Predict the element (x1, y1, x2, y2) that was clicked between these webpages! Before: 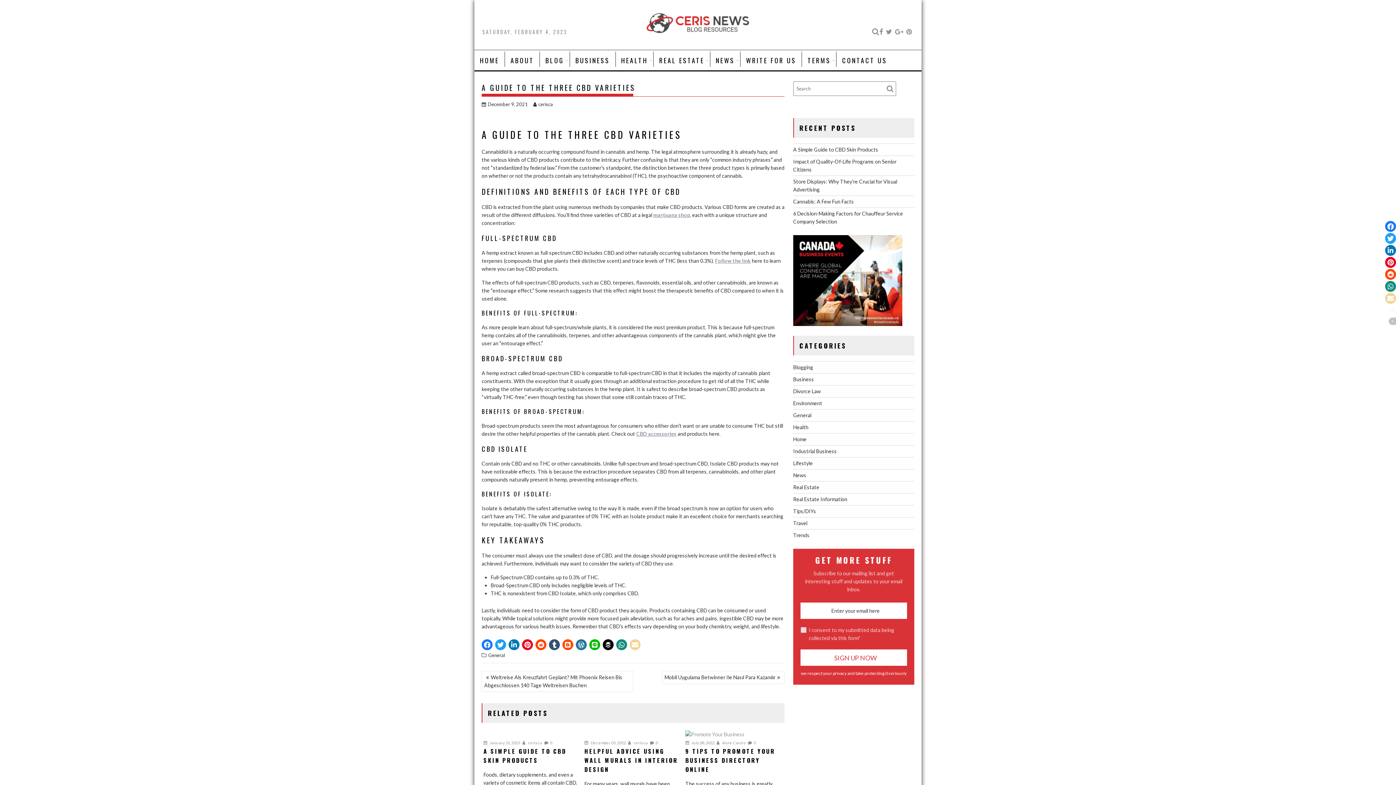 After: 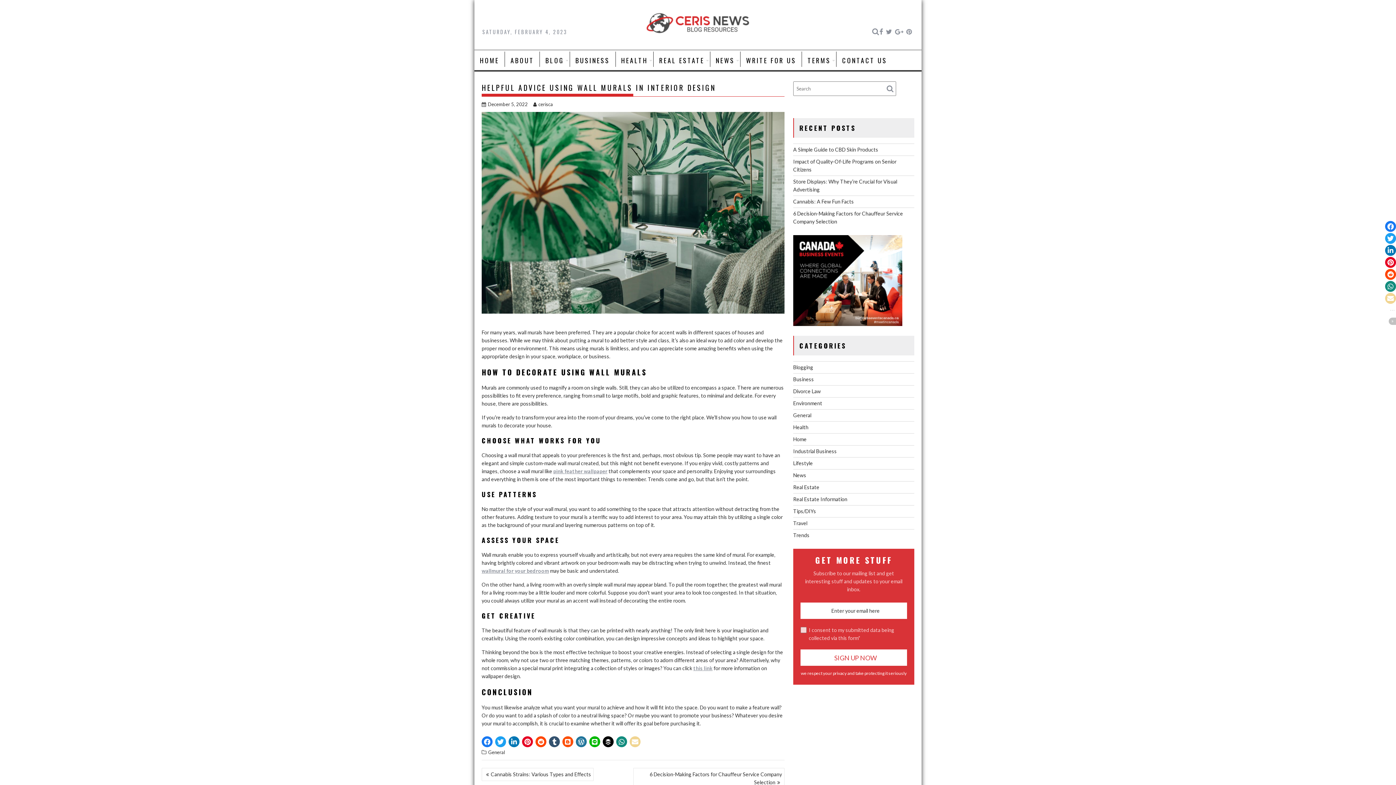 Action: label: HELPFUL ADVICE USING WALL MURALS IN INTERIOR DESIGN bbox: (584, 747, 681, 774)